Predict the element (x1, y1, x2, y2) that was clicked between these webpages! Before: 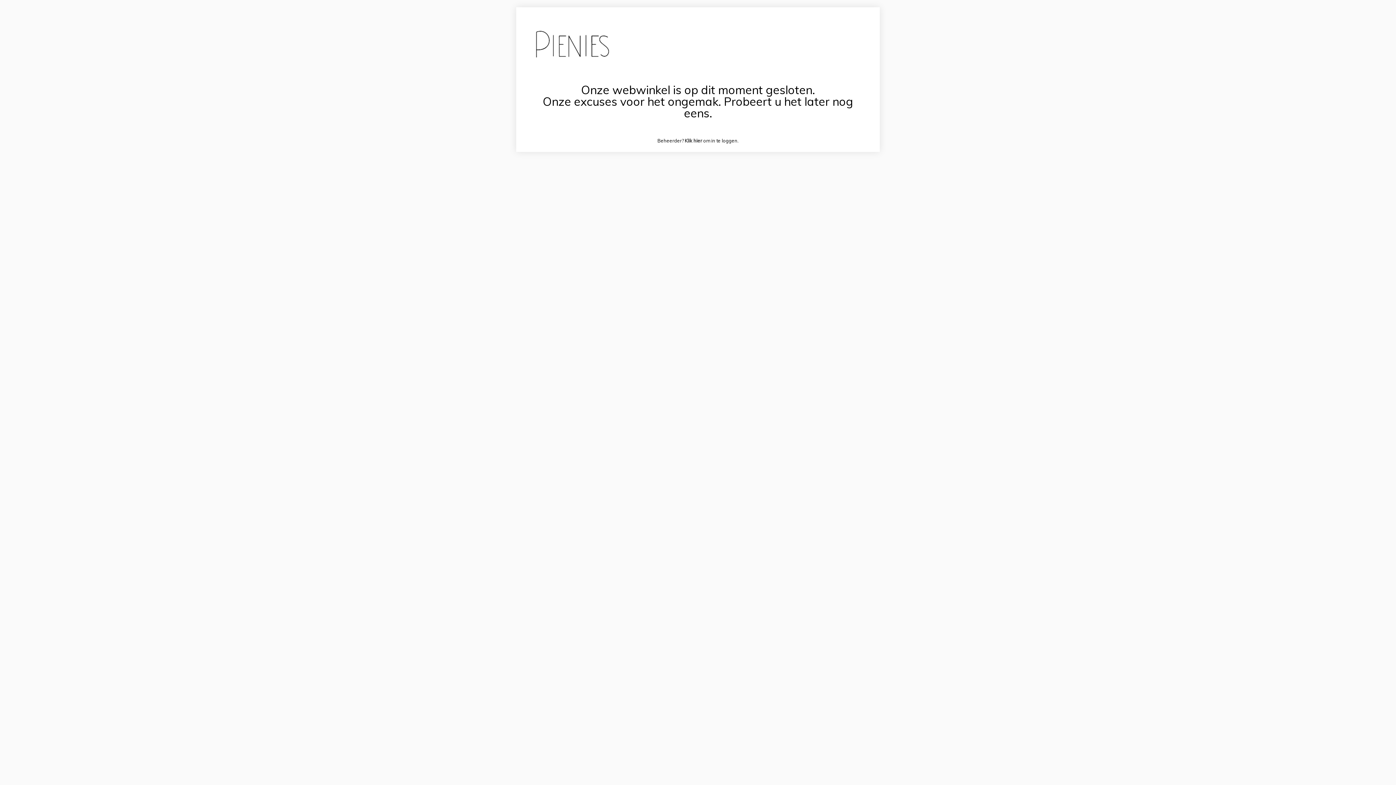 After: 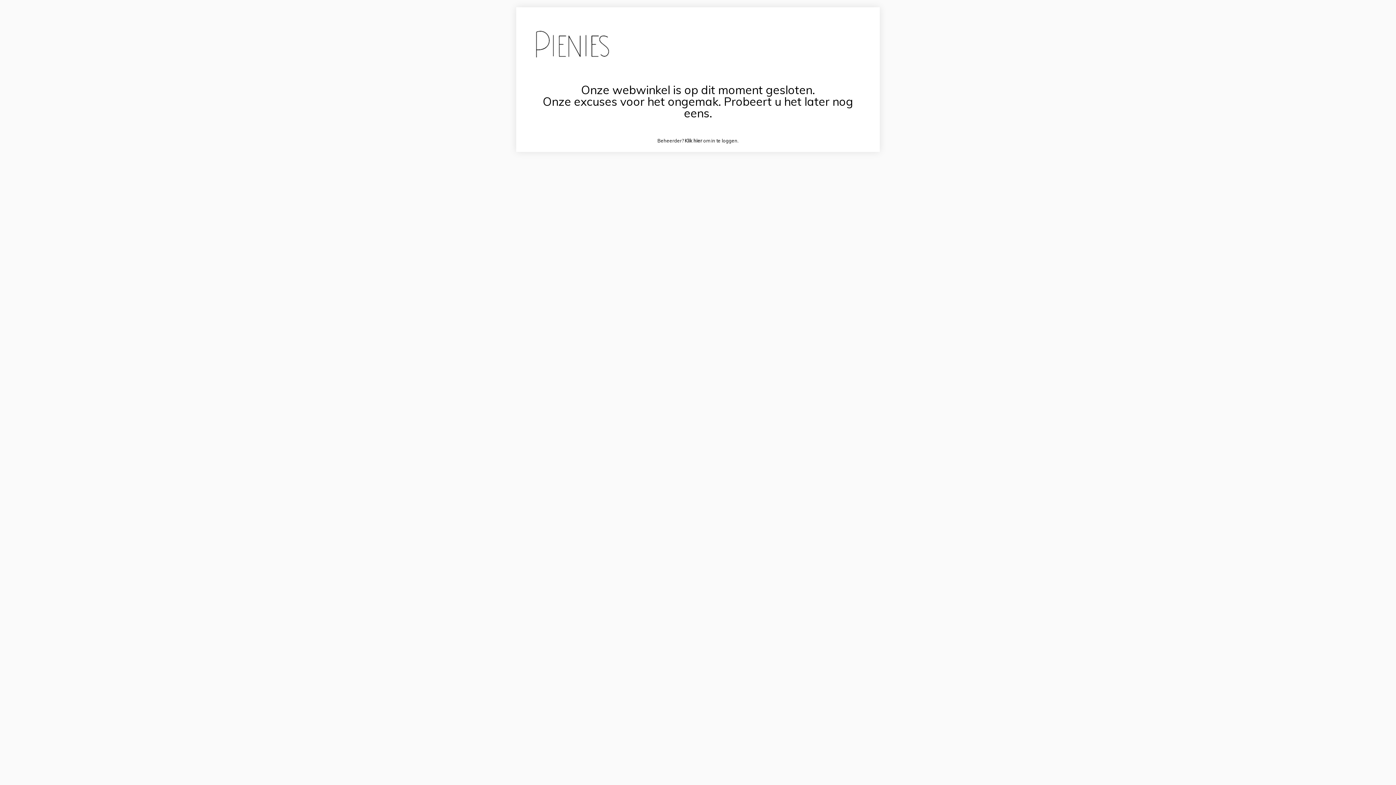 Action: bbox: (527, 24, 617, 67)